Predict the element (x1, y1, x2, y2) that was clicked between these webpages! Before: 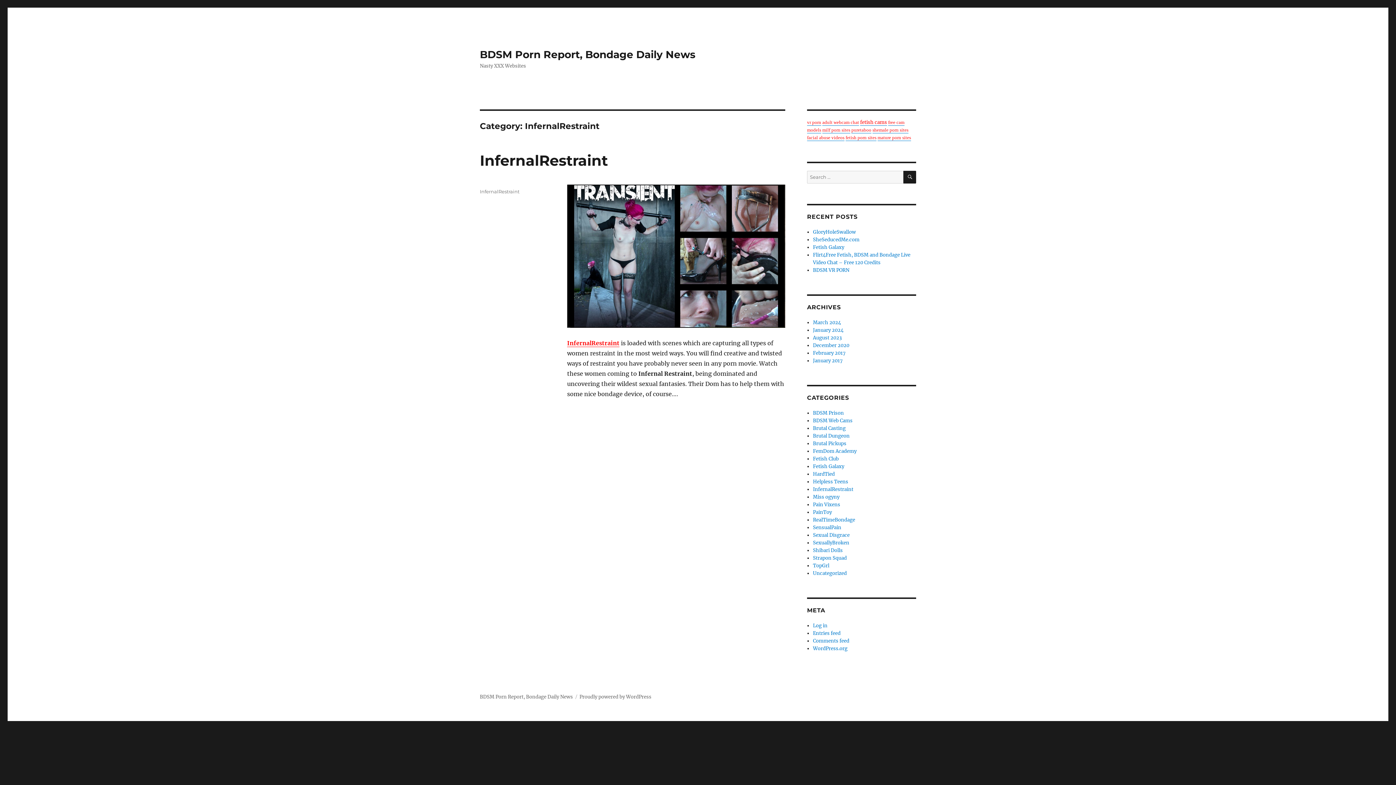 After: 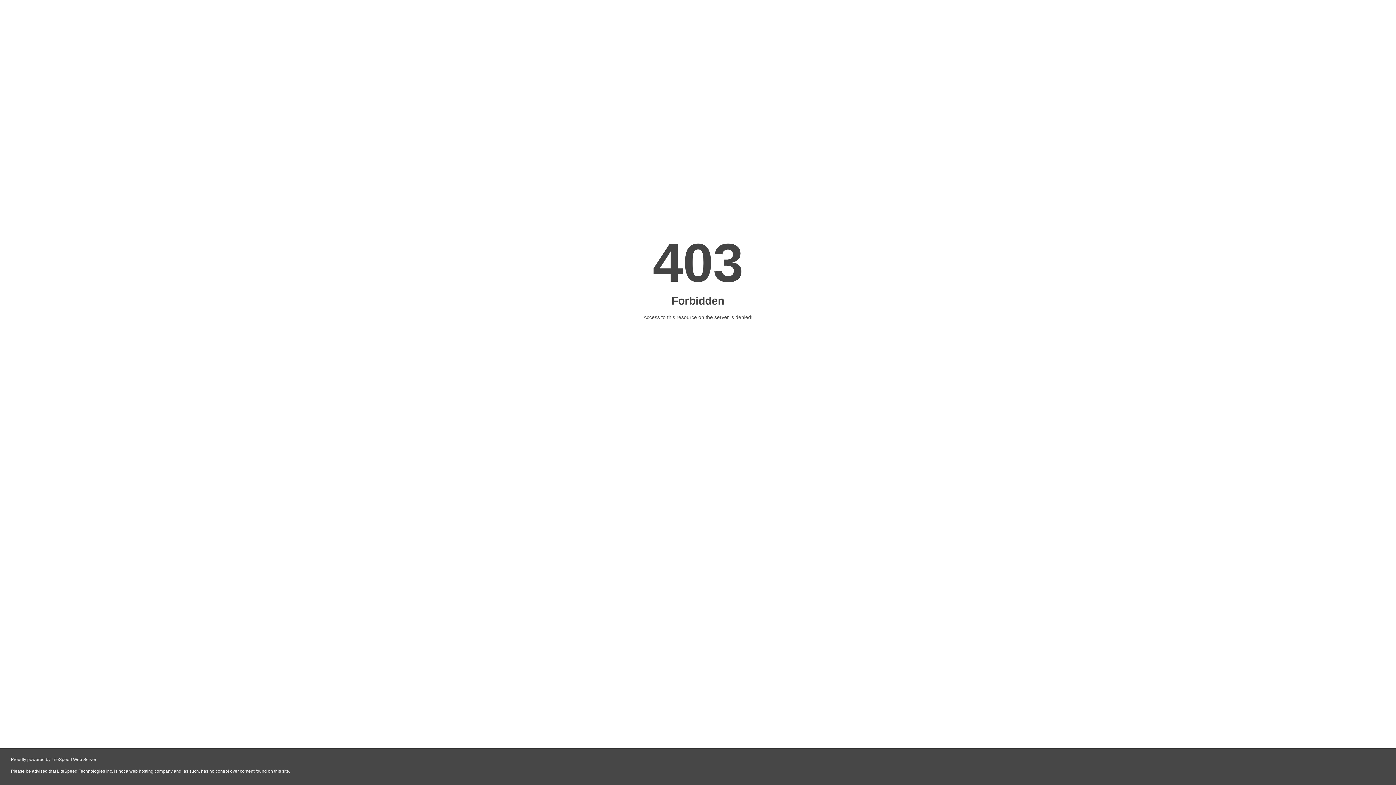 Action: bbox: (860, 119, 887, 125) label: fetish cams